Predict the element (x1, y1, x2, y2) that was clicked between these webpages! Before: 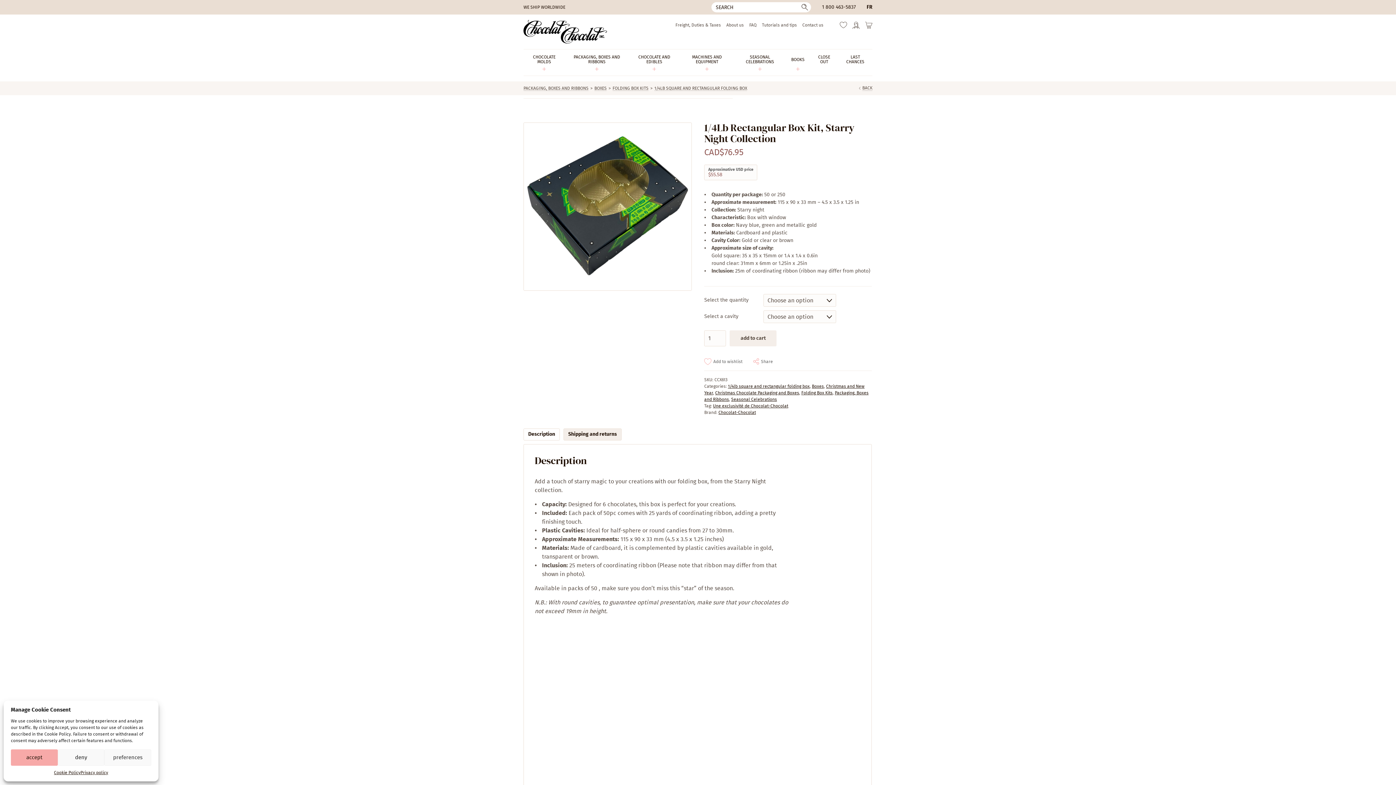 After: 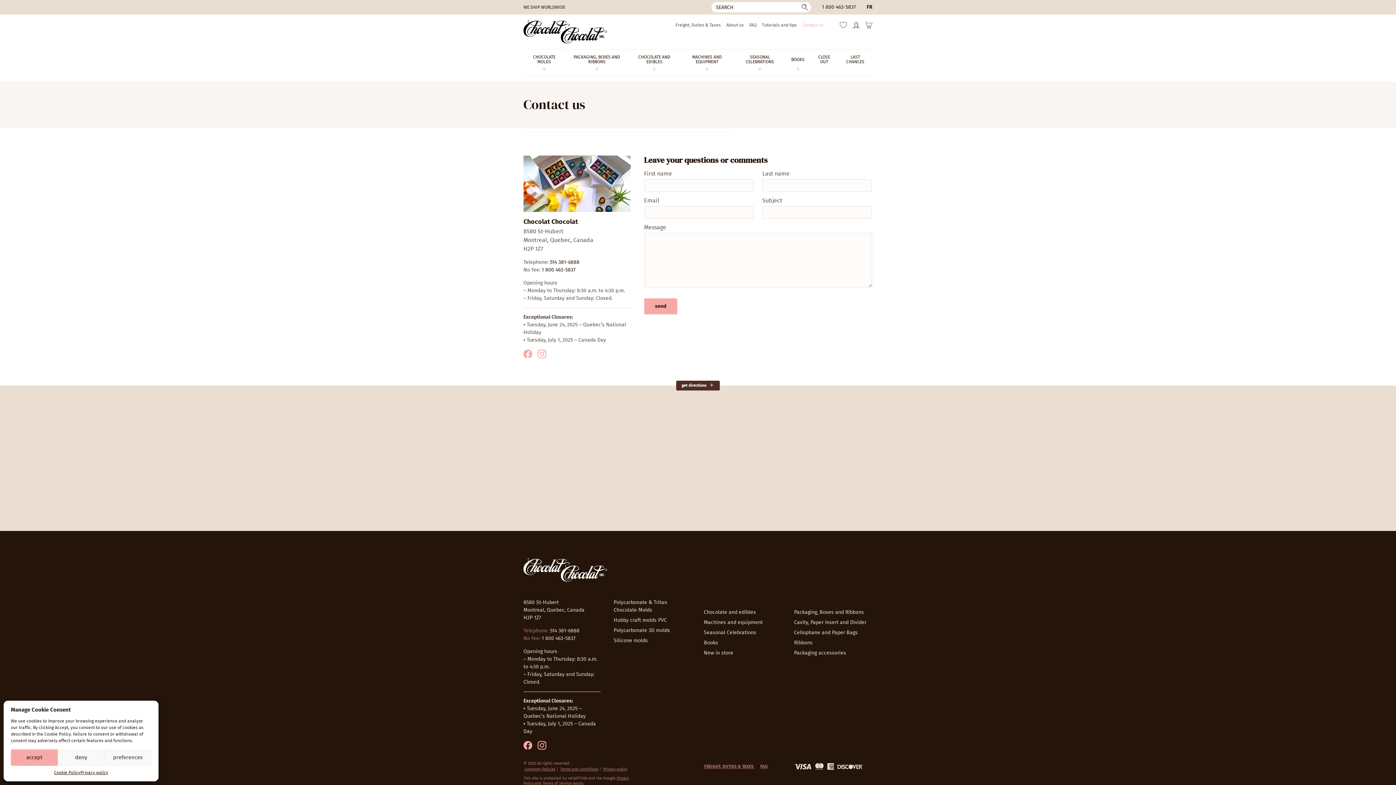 Action: label: Contact us bbox: (802, 22, 823, 27)